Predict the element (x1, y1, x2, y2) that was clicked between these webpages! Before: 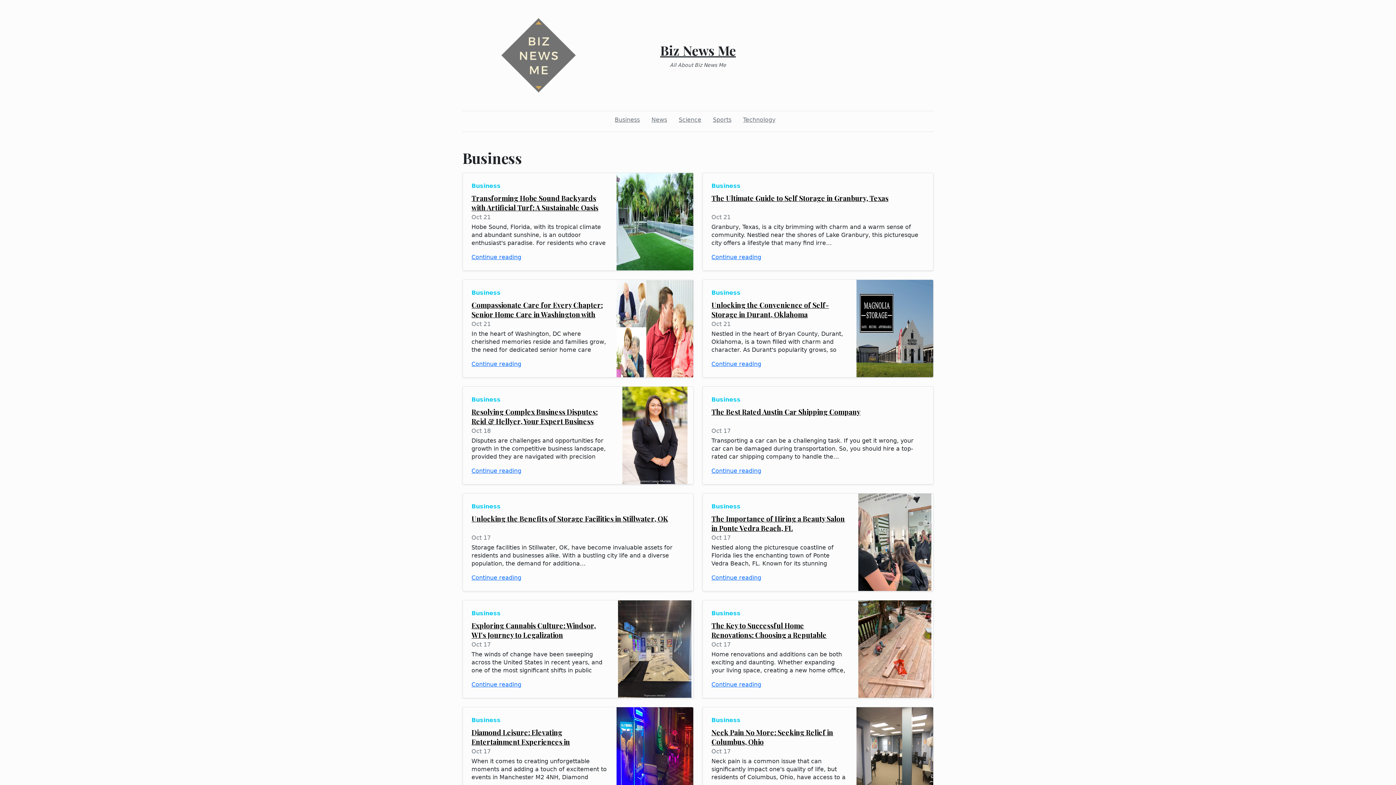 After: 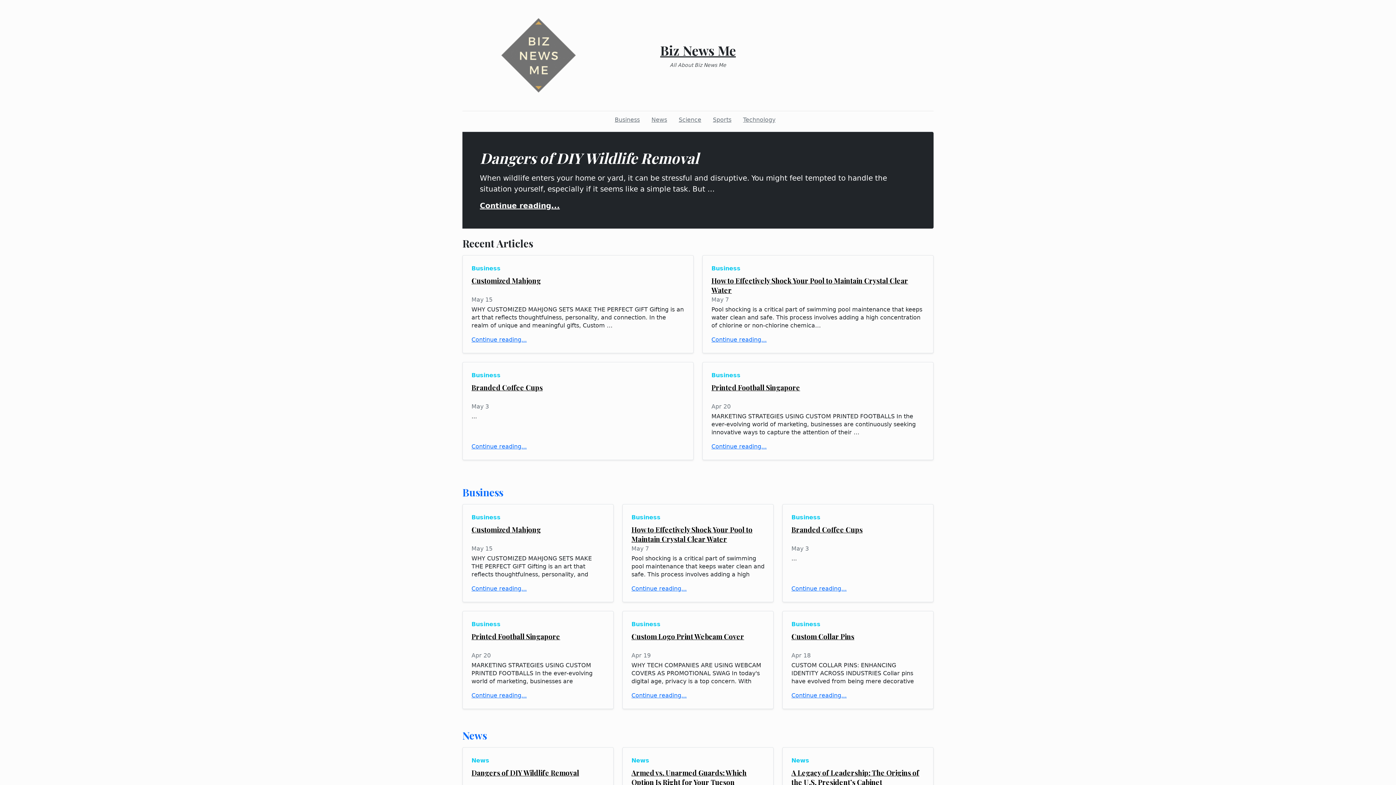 Action: bbox: (660, 41, 736, 58) label: Biz News Me